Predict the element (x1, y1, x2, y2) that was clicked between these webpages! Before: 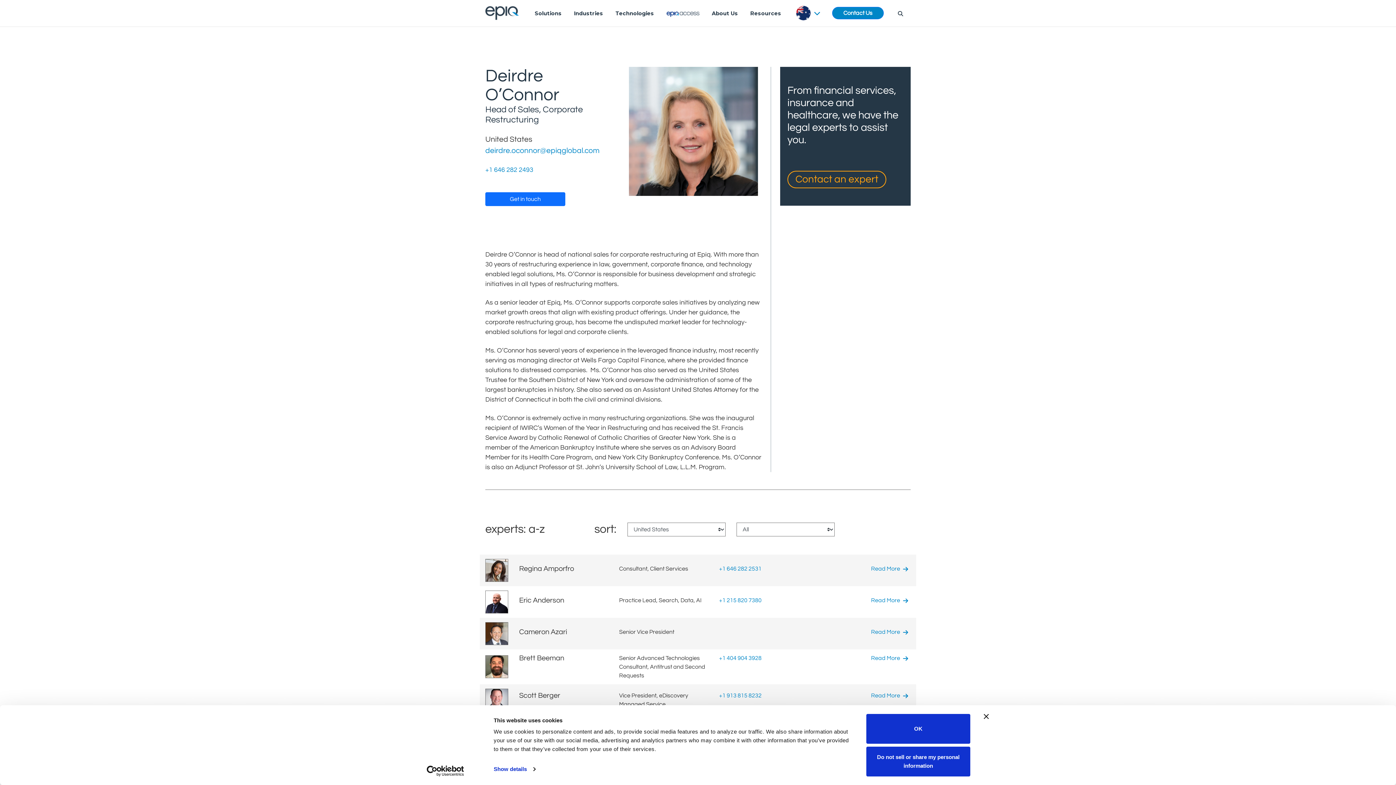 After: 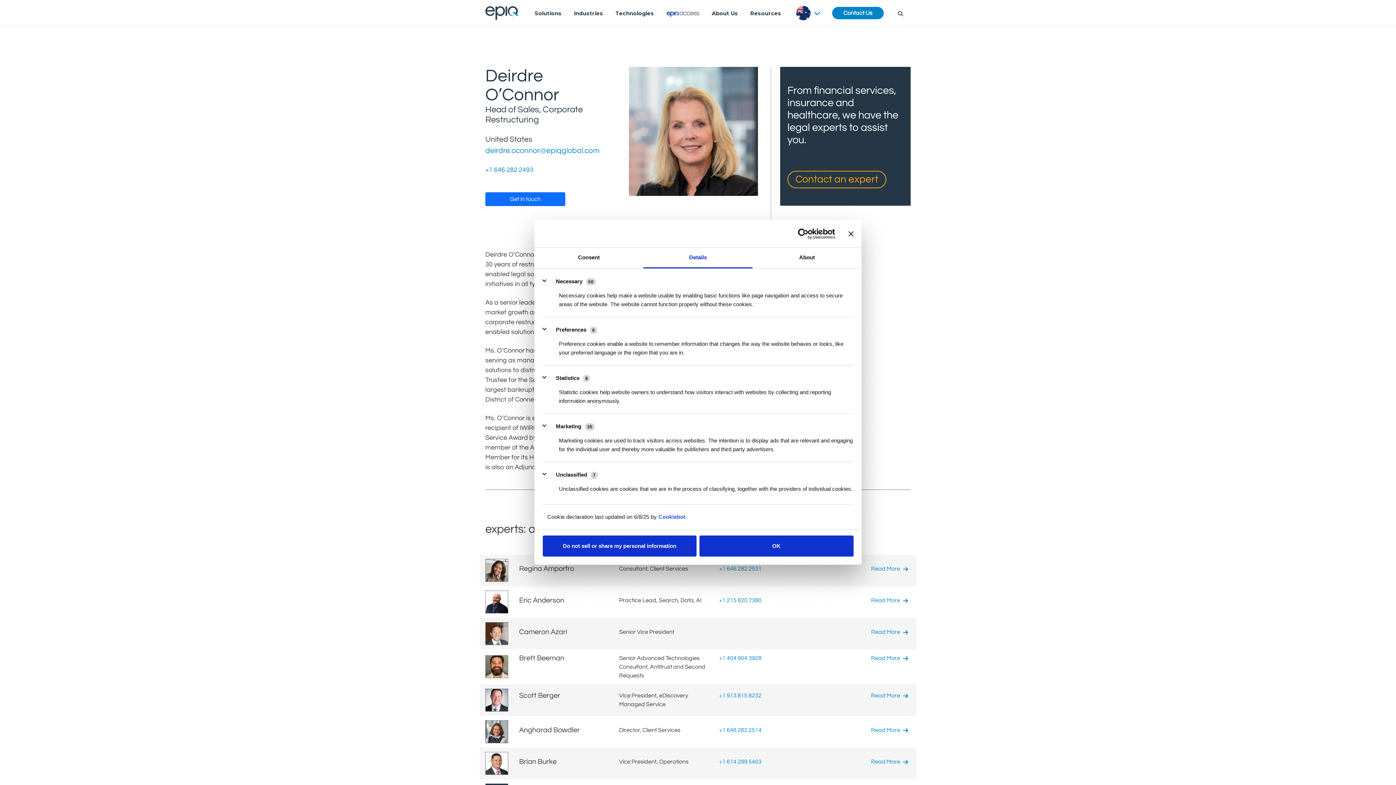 Action: bbox: (493, 764, 535, 775) label: Show details